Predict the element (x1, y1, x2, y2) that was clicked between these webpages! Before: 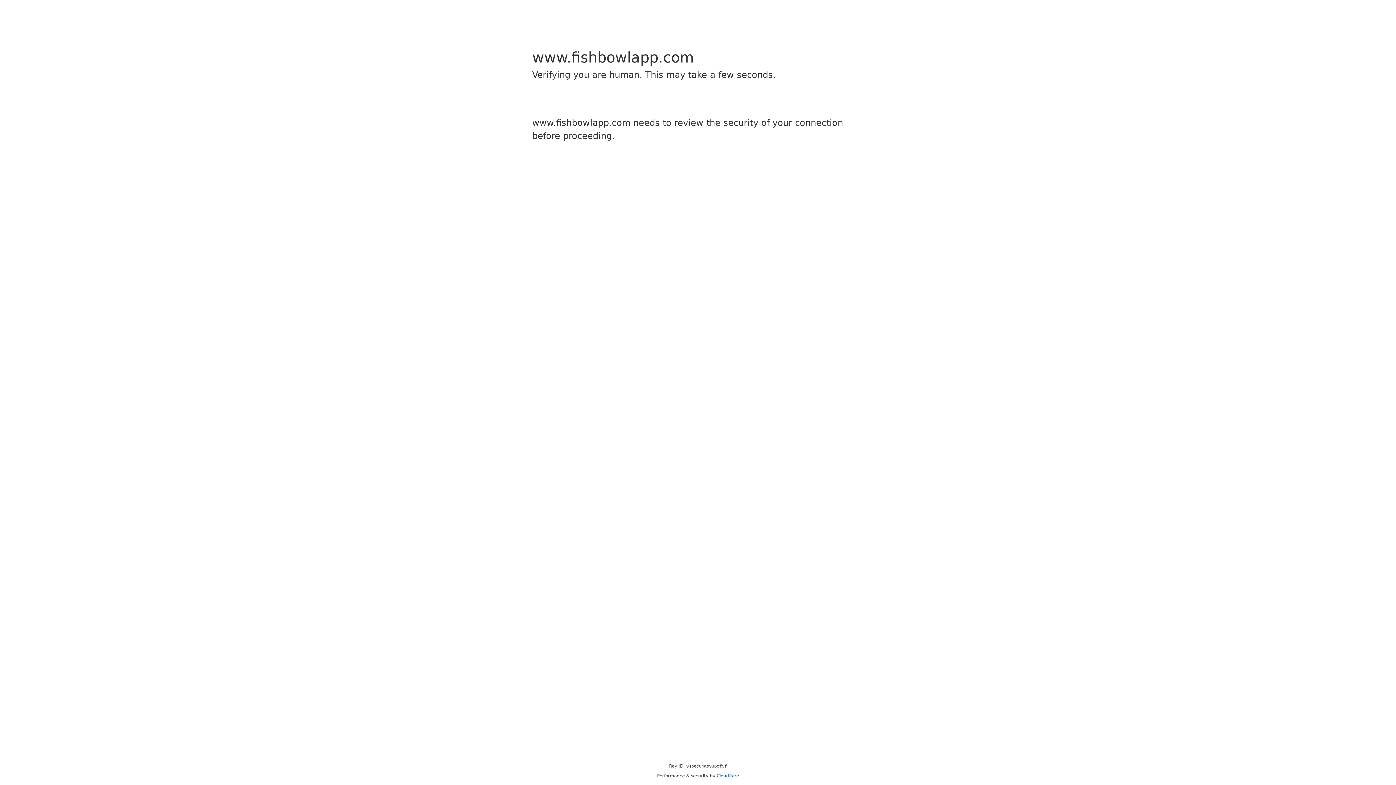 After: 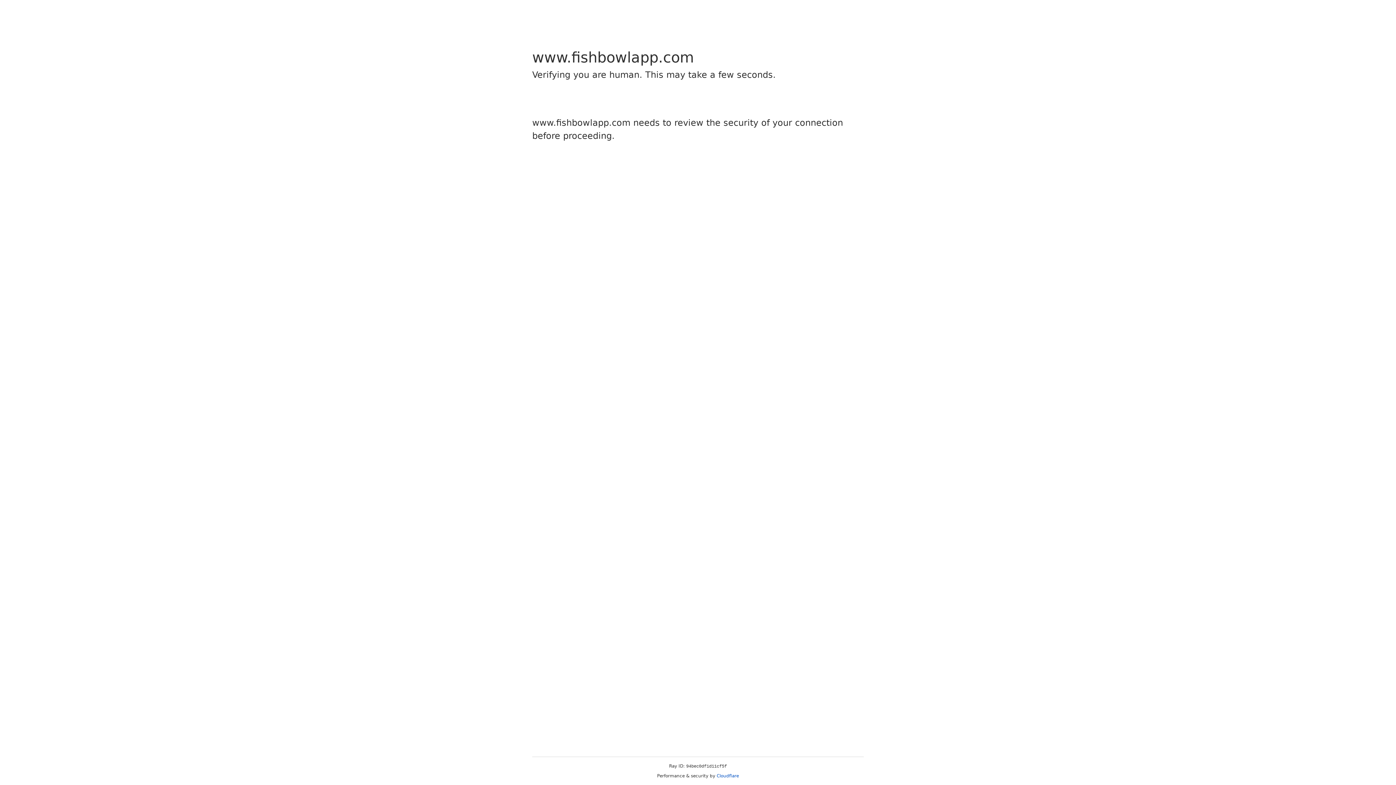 Action: label: Cloudflare bbox: (716, 773, 739, 778)